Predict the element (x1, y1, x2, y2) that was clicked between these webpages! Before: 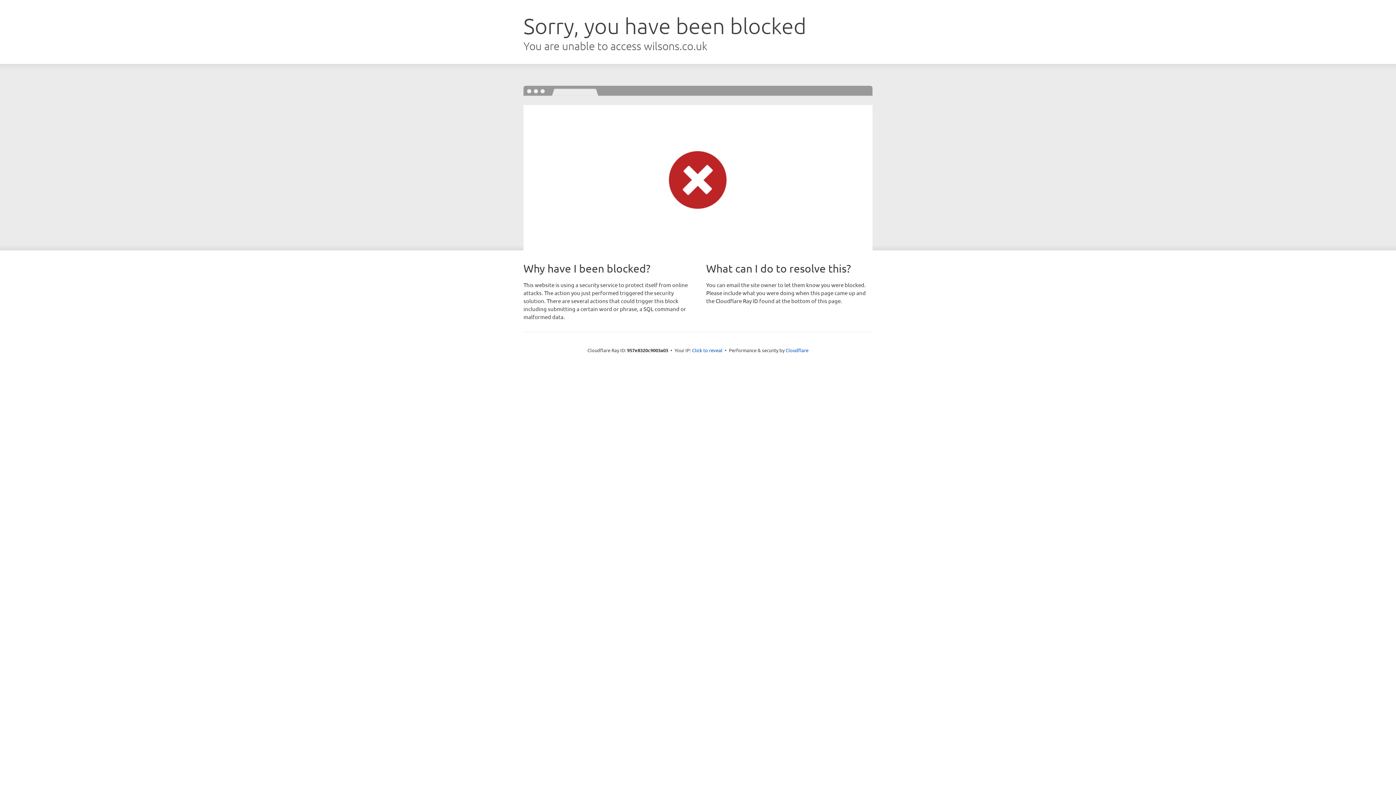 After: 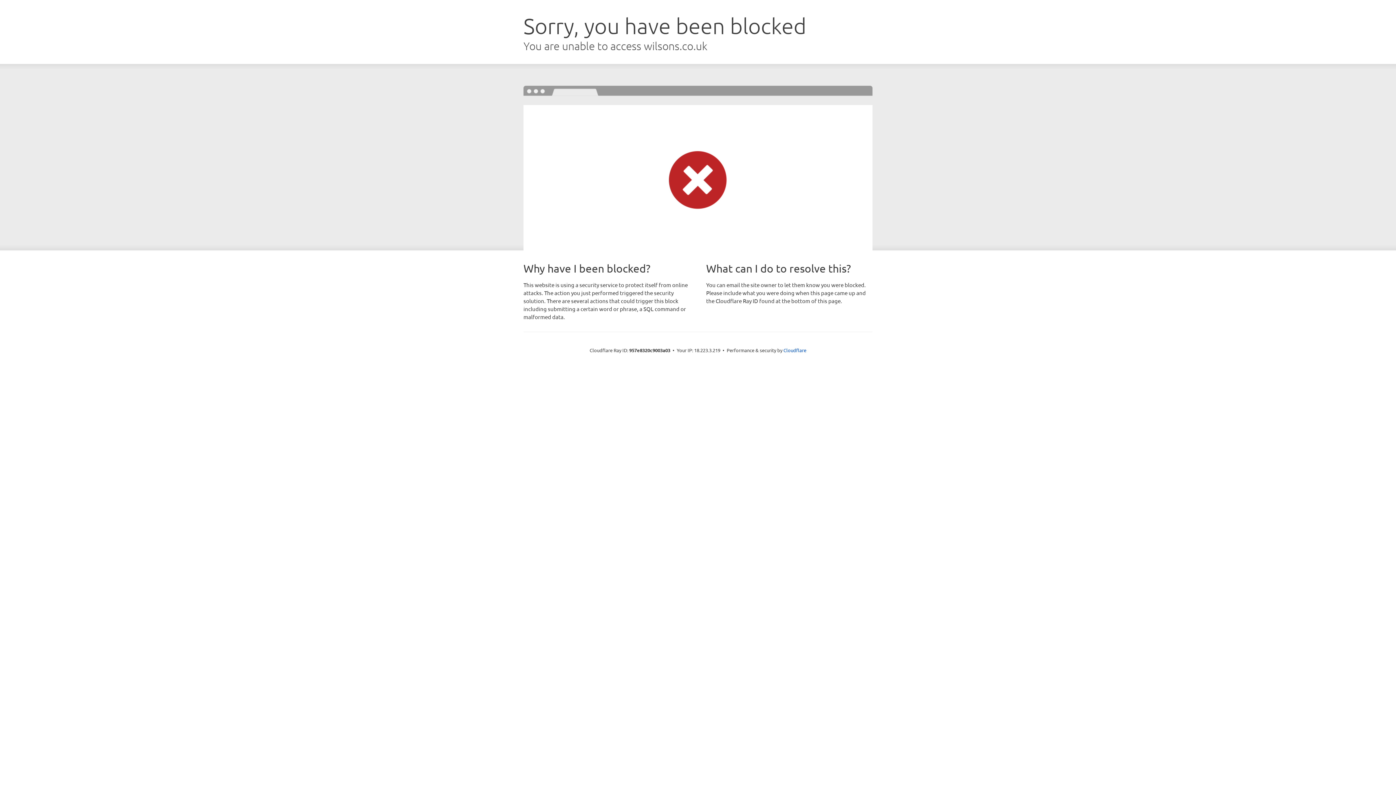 Action: label: Click to reveal bbox: (692, 346, 722, 353)